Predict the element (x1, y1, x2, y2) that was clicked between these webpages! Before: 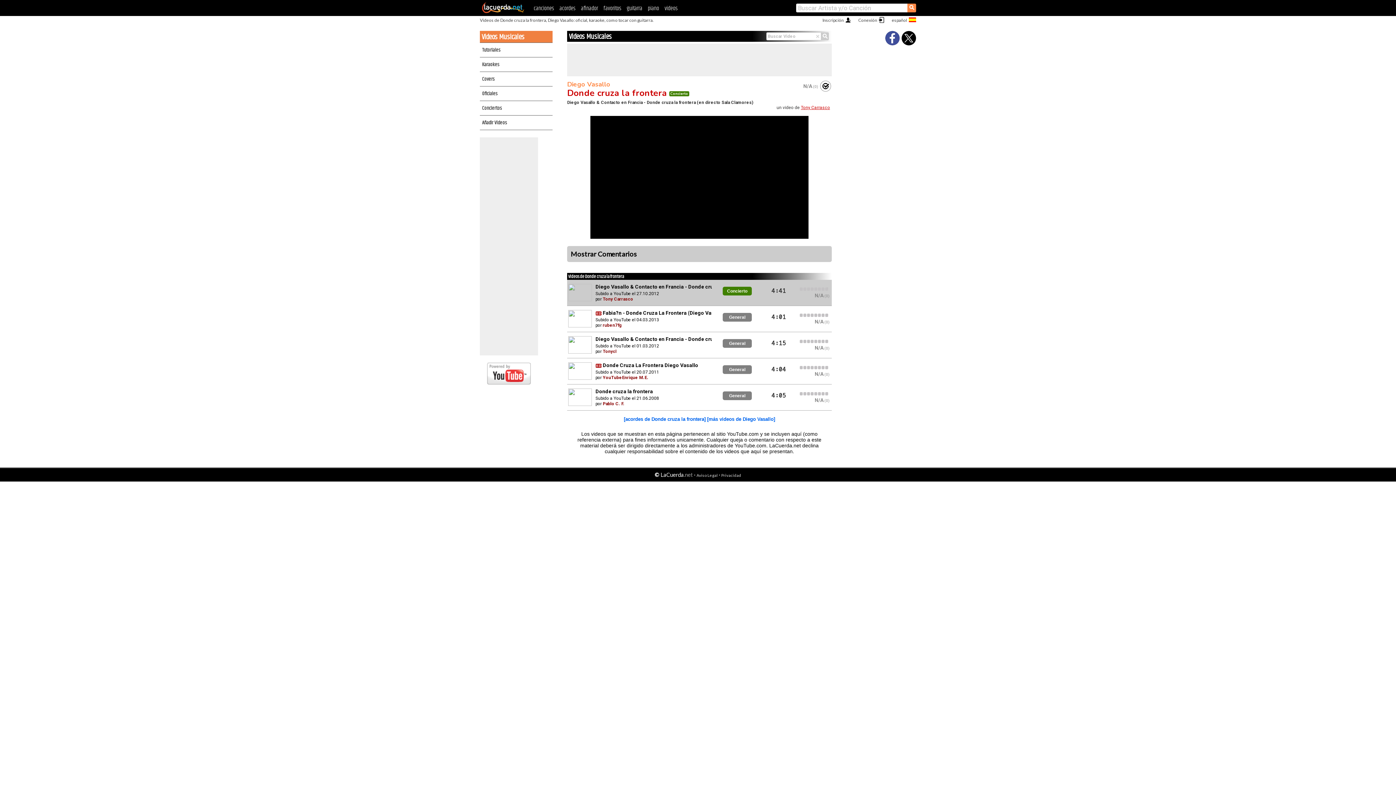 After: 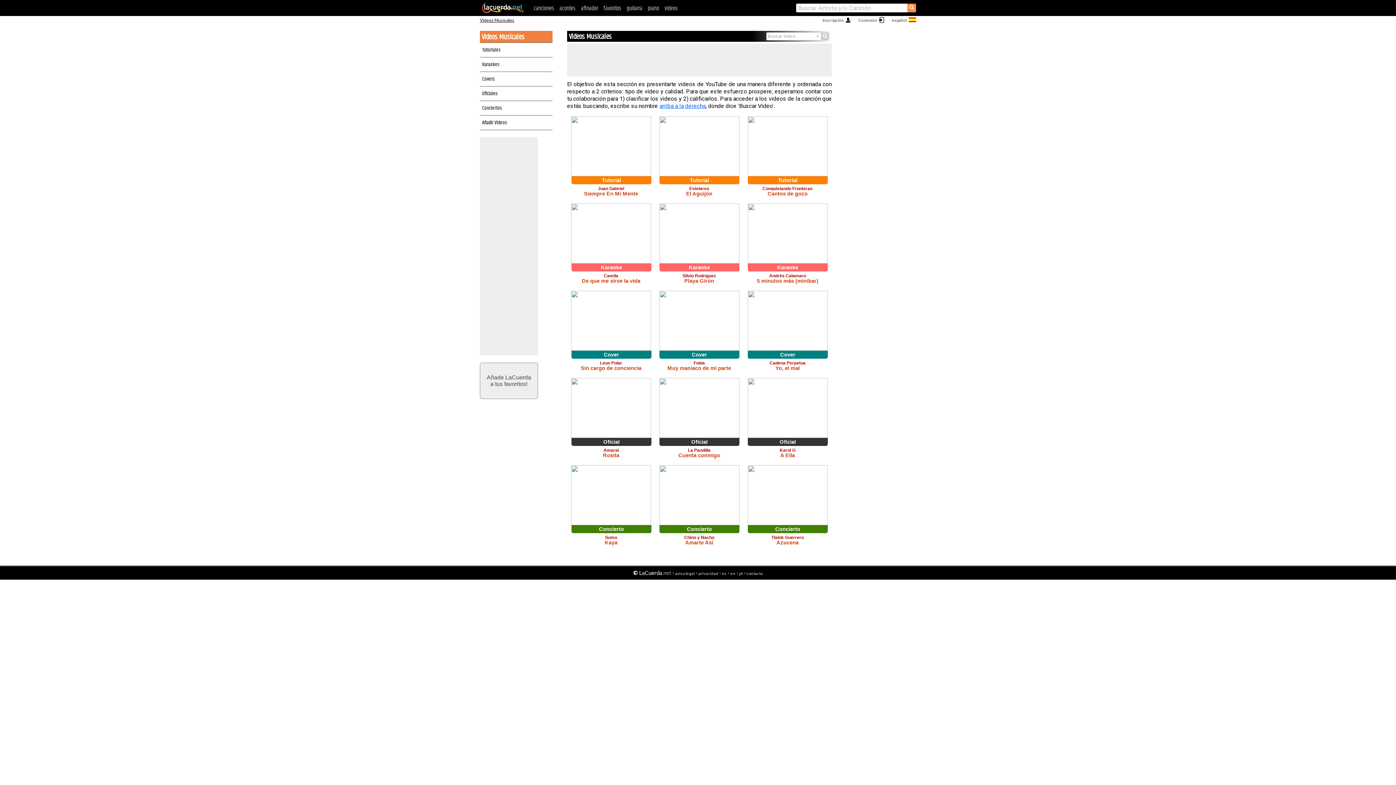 Action: label: videos bbox: (664, 4, 677, 13)